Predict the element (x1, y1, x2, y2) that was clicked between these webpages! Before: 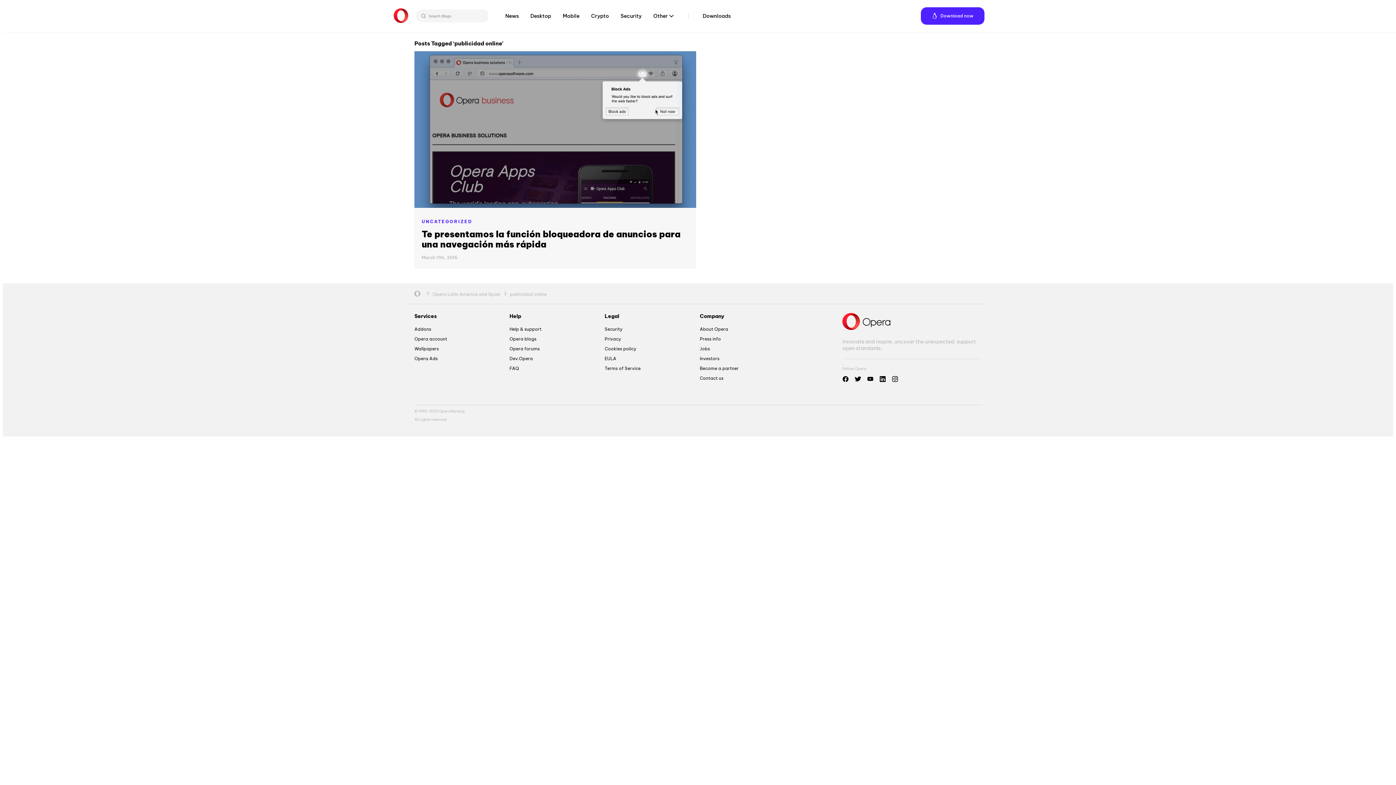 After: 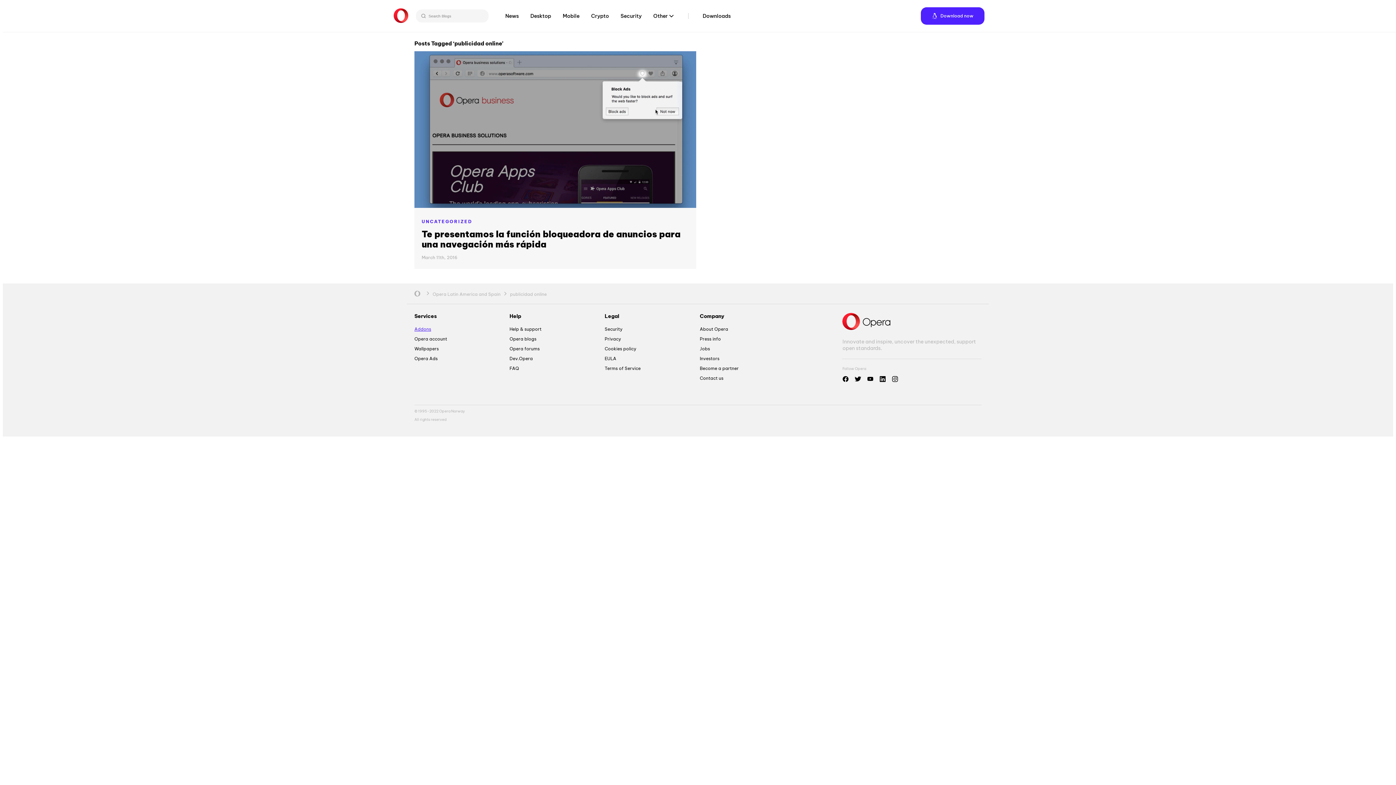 Action: bbox: (414, 326, 431, 332) label: Addons